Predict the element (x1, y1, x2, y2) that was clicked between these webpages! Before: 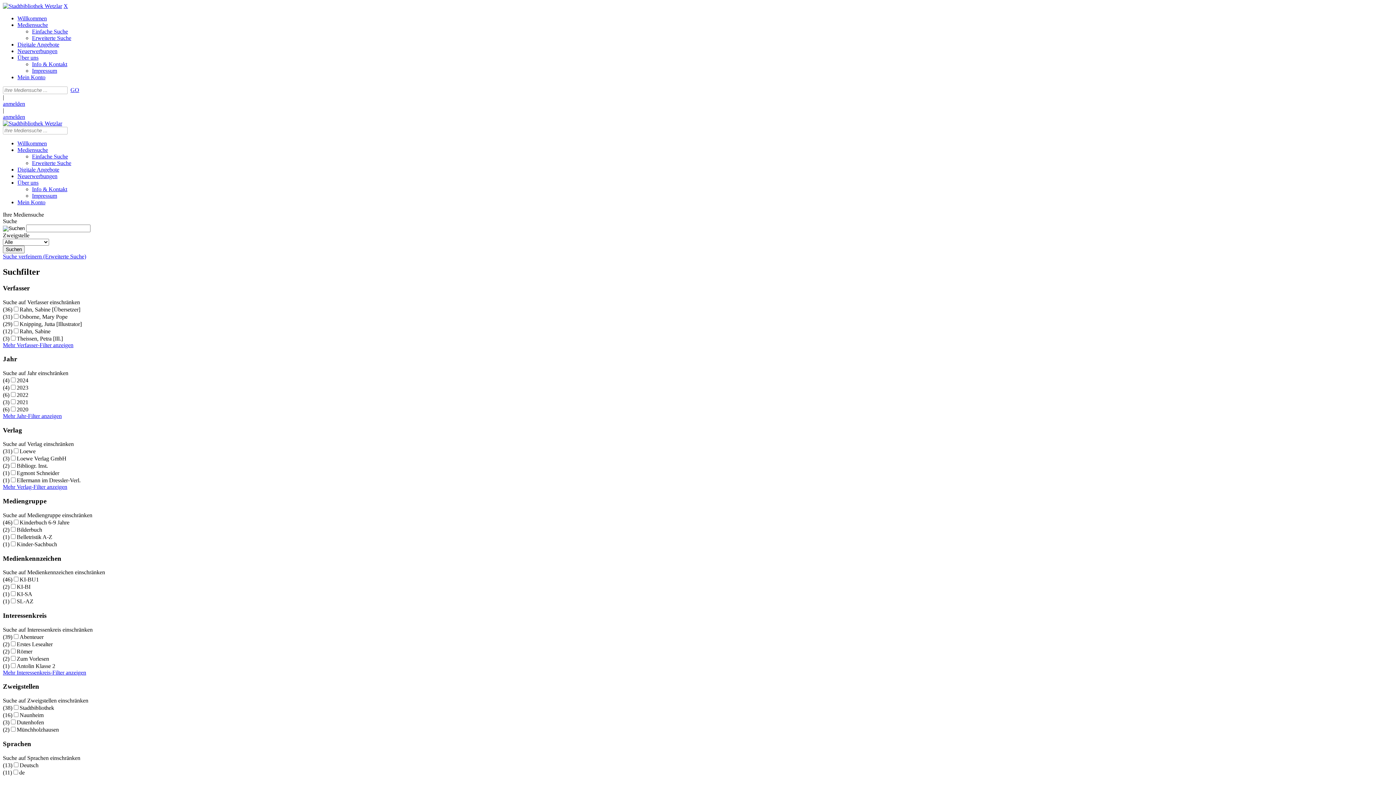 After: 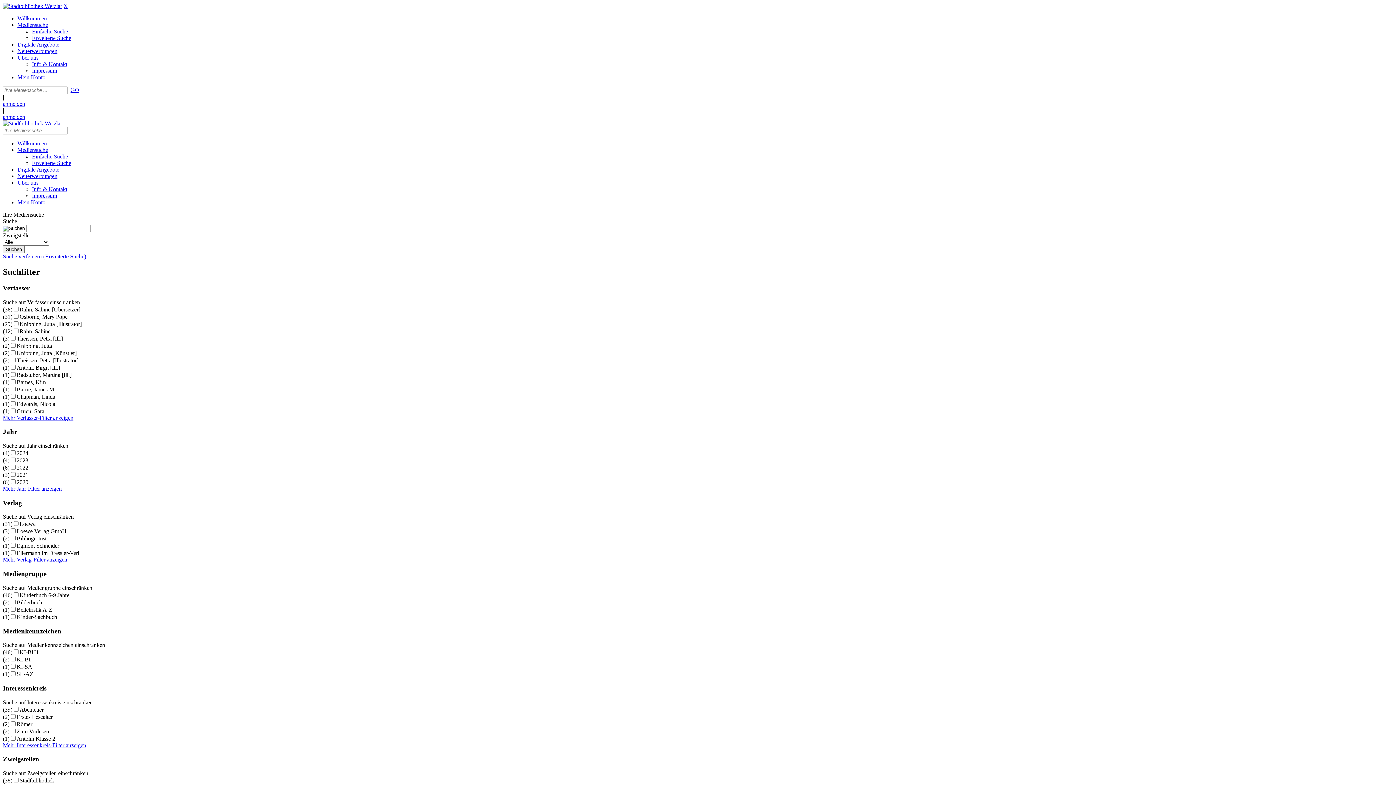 Action: label: Mehr Verfasser-Filter anzeigen bbox: (2, 342, 73, 348)